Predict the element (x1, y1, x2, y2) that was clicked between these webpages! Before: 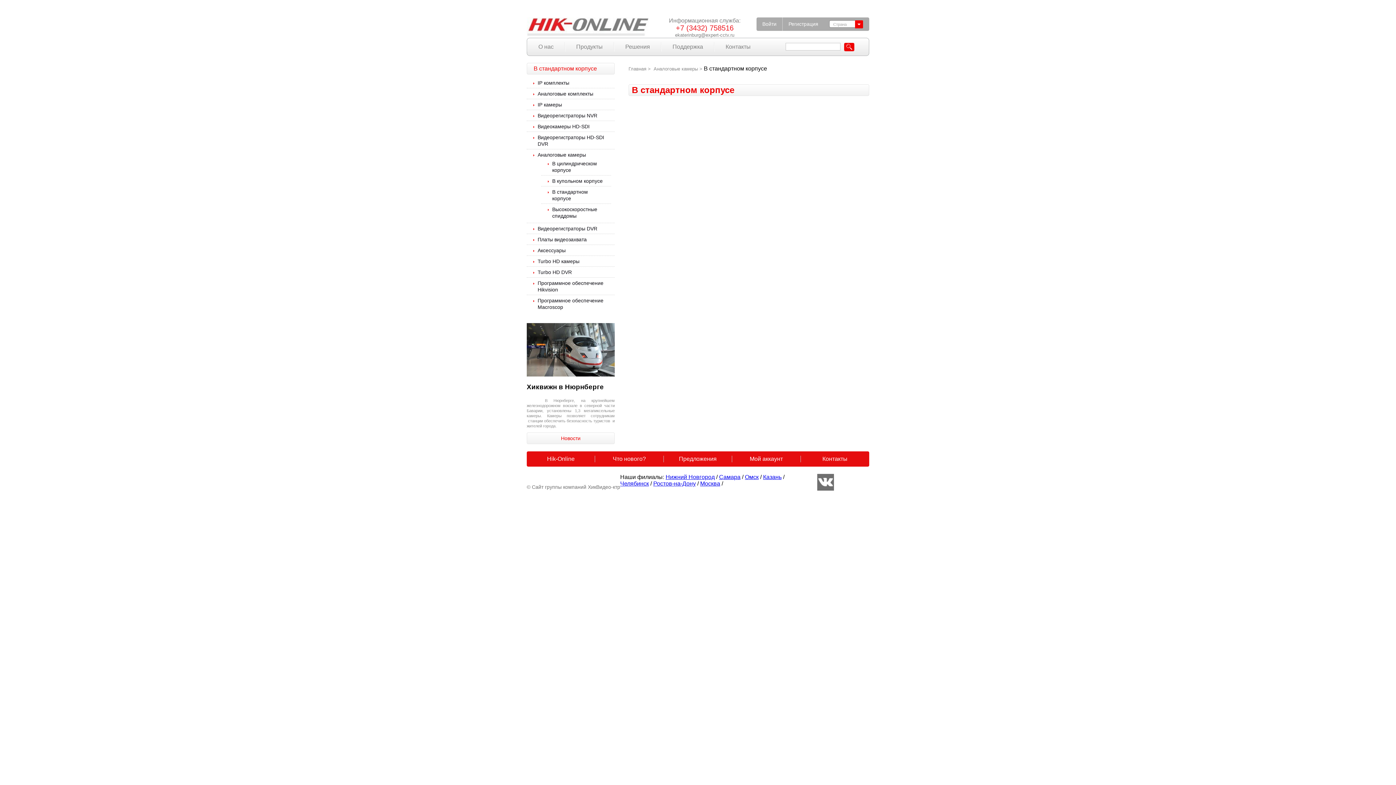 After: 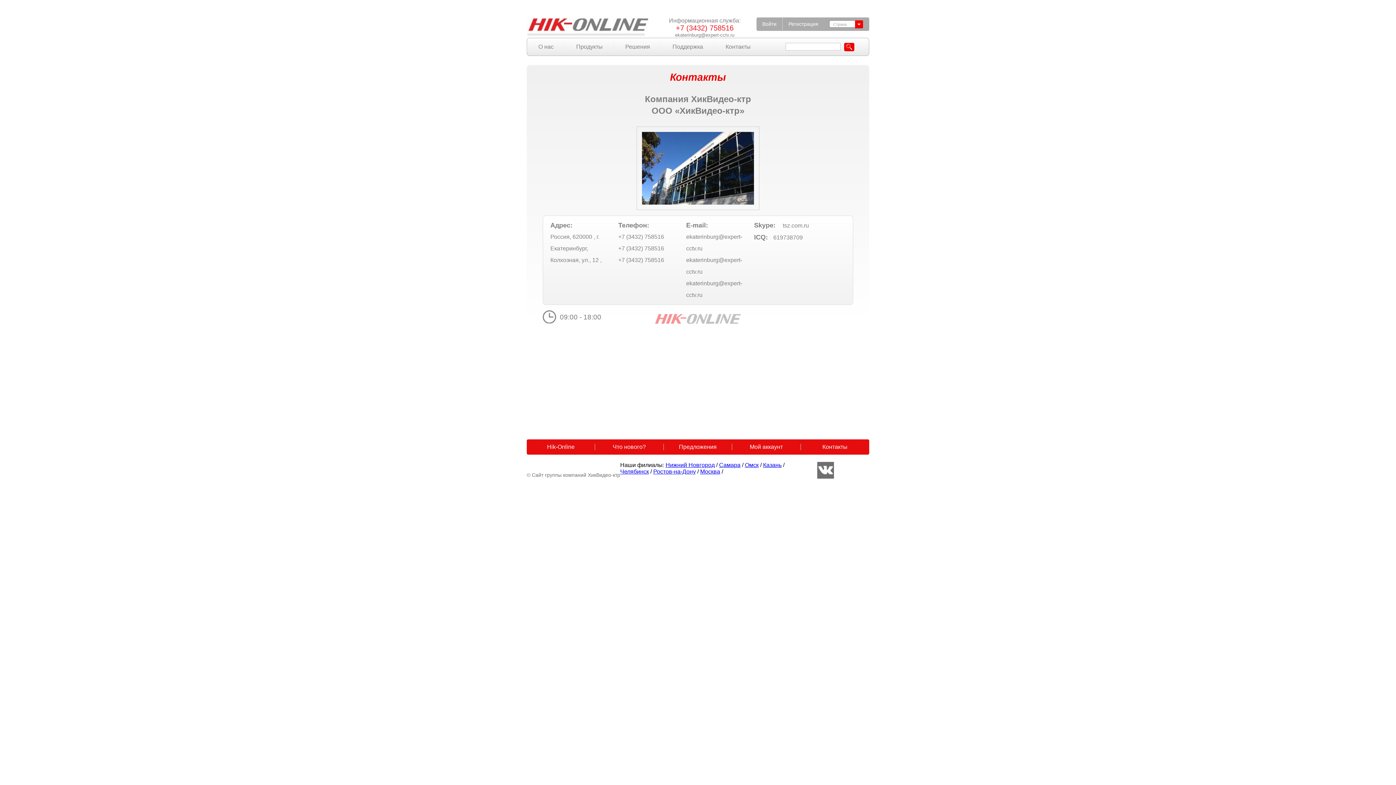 Action: label: Контакты bbox: (725, 43, 750, 49)